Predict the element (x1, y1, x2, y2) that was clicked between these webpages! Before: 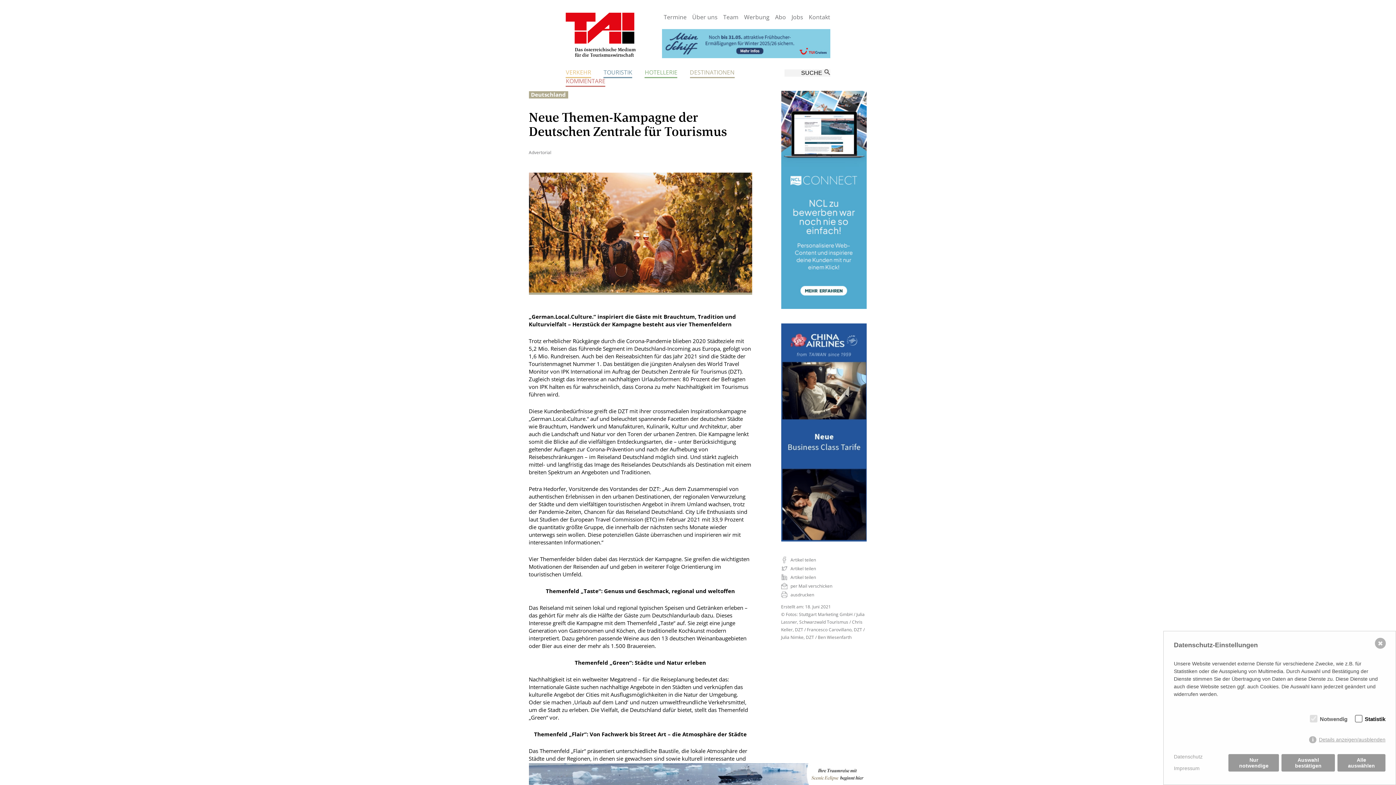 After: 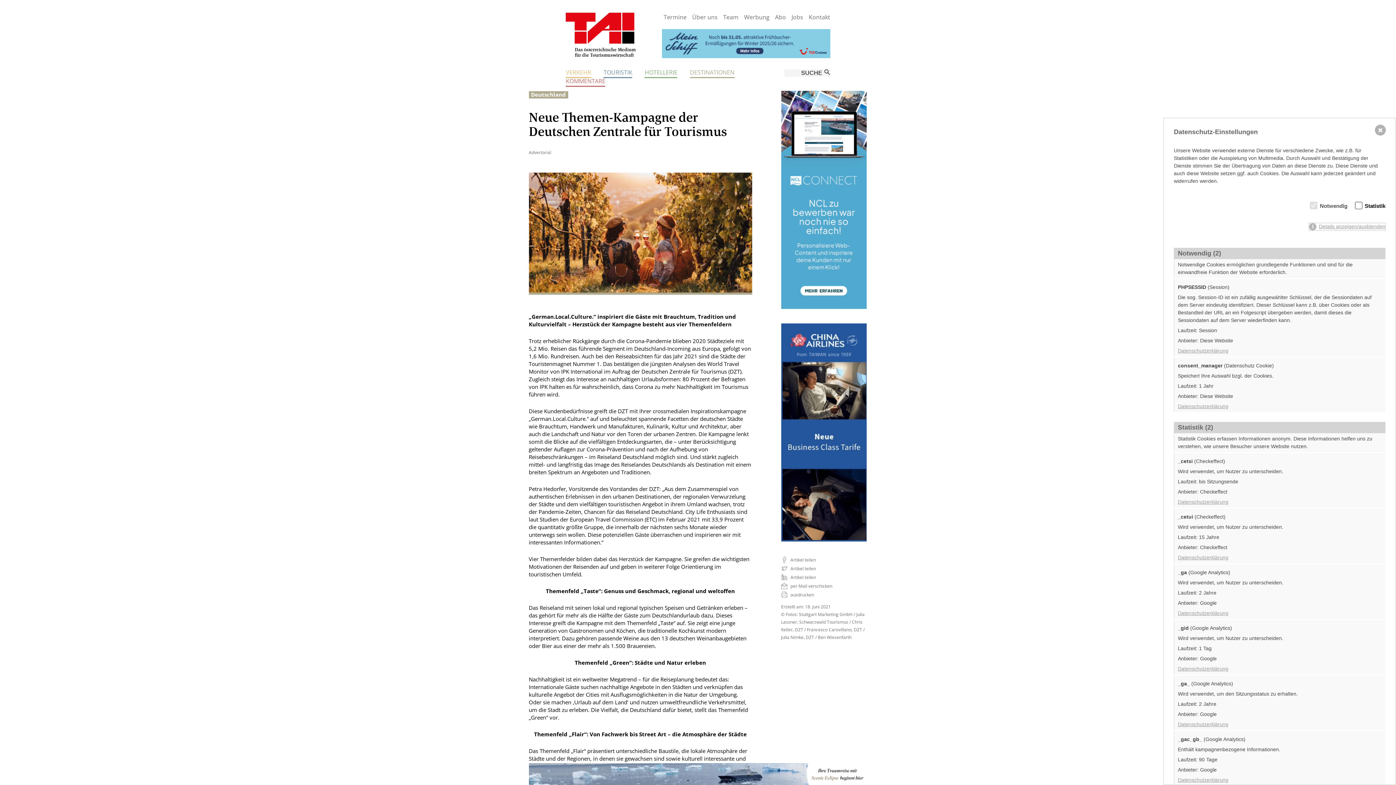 Action: label: Details anzeigen/ausblenden bbox: (1309, 736, 1385, 743)